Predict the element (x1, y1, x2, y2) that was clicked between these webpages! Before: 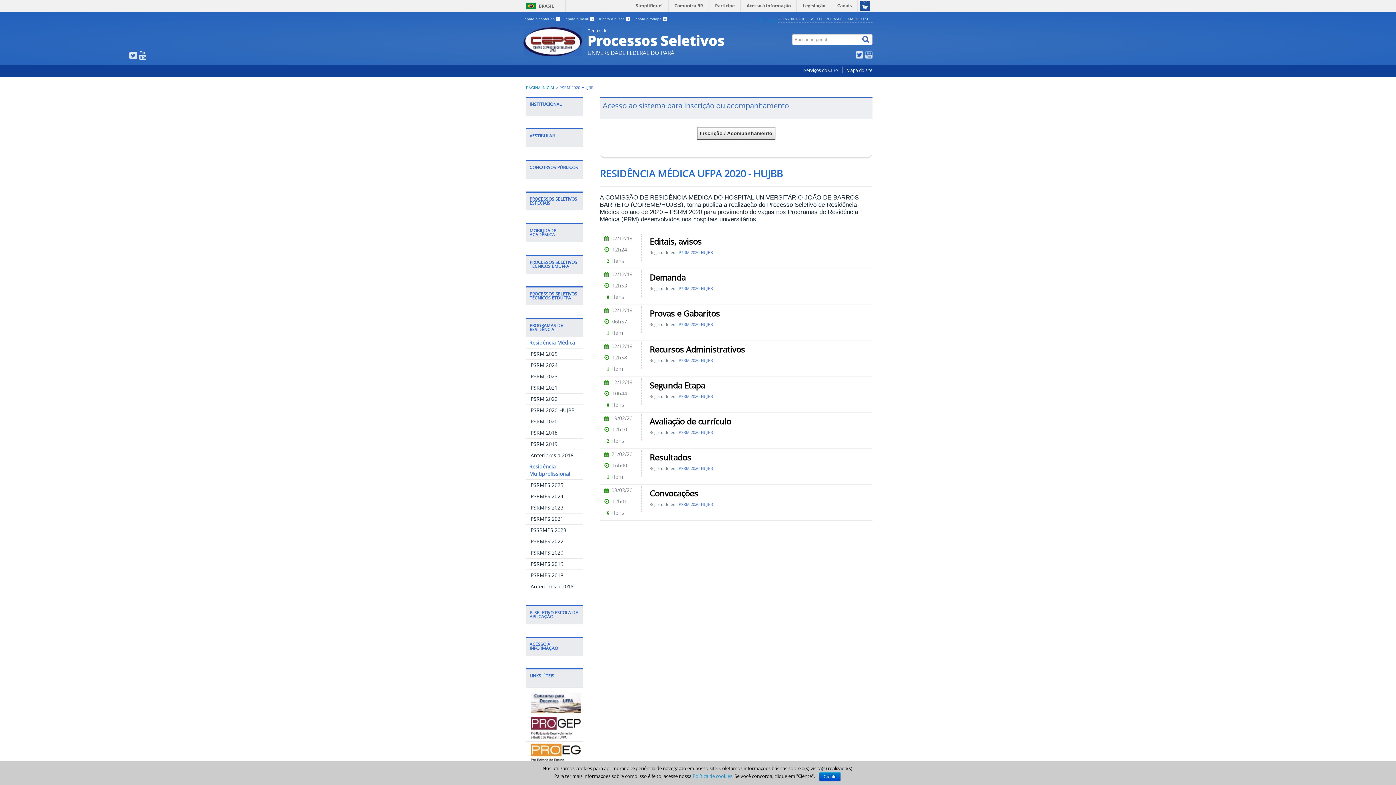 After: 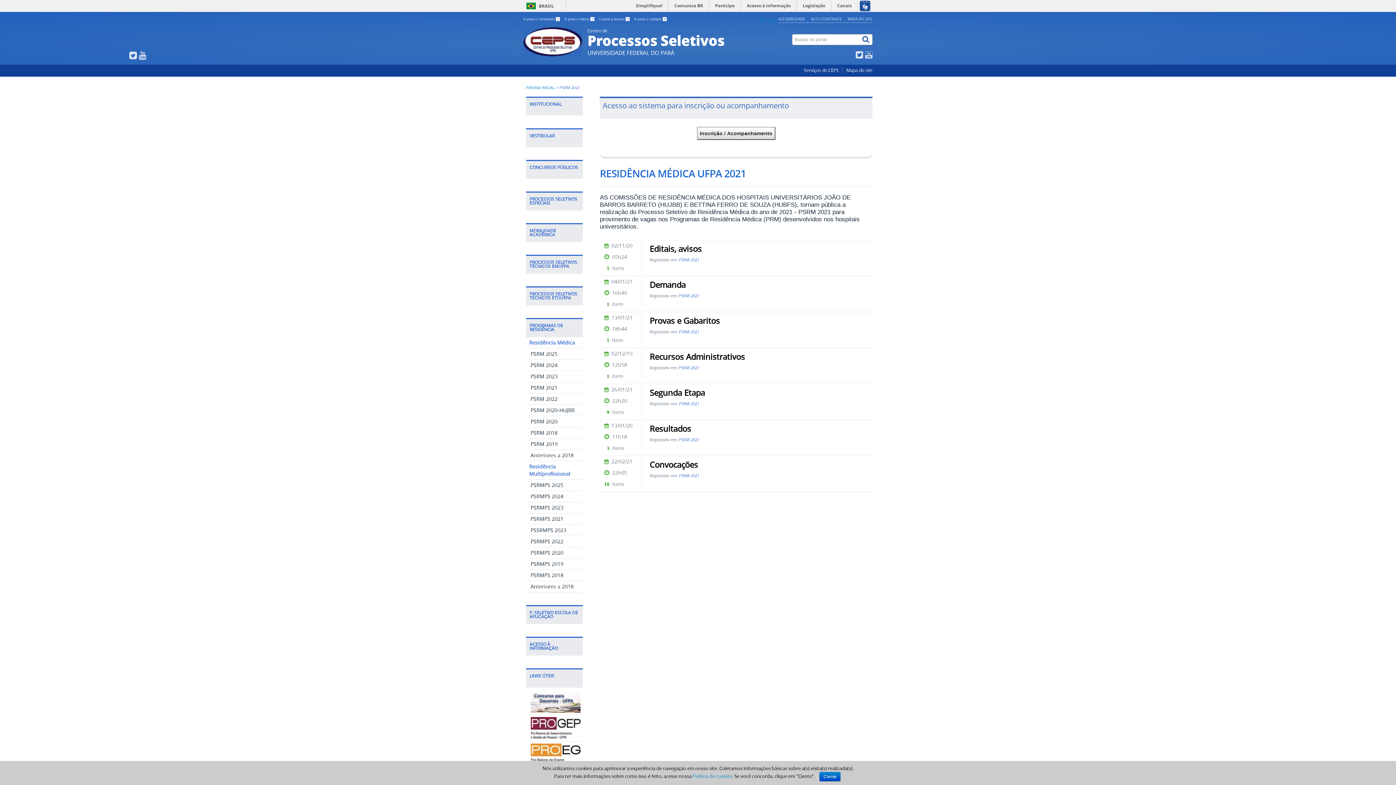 Action: label: PSRM 2021 bbox: (529, 384, 557, 391)